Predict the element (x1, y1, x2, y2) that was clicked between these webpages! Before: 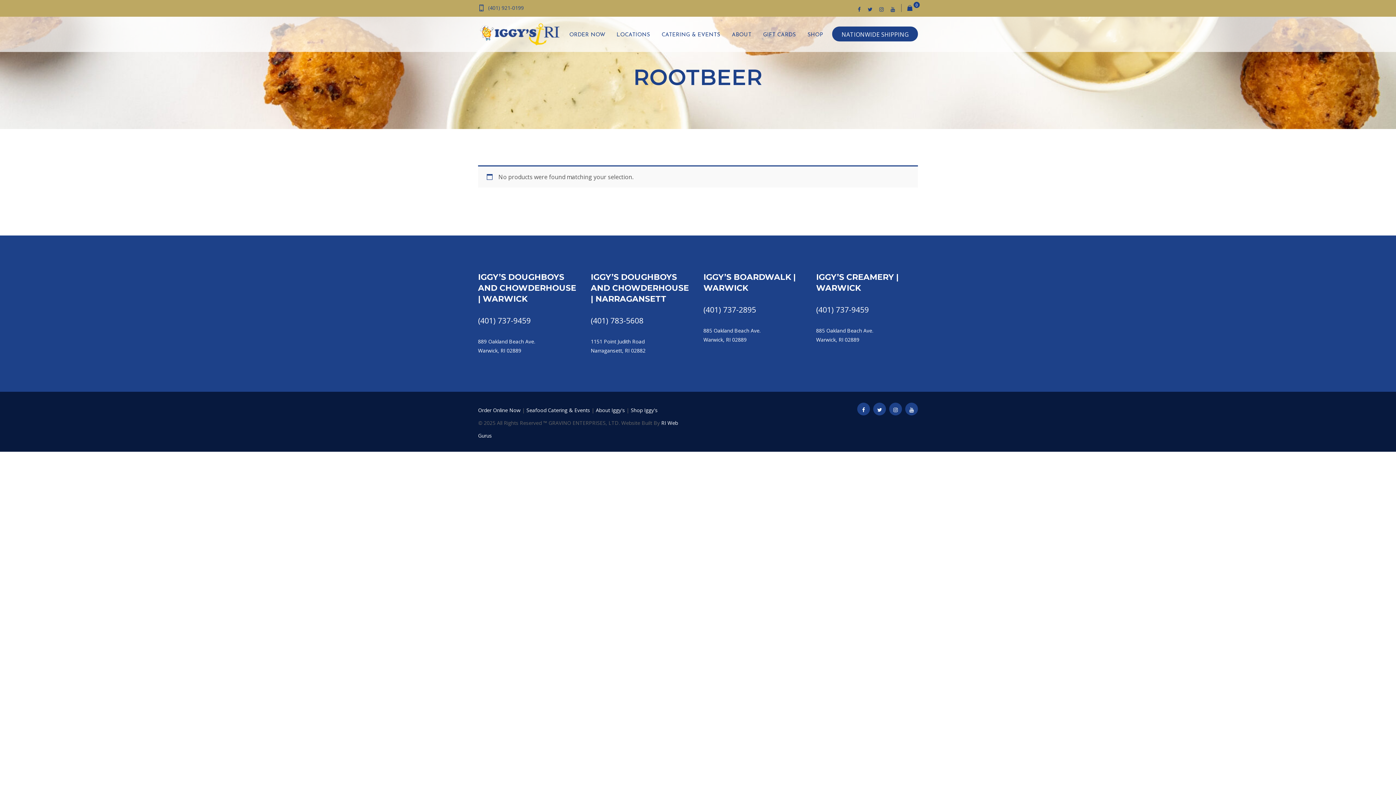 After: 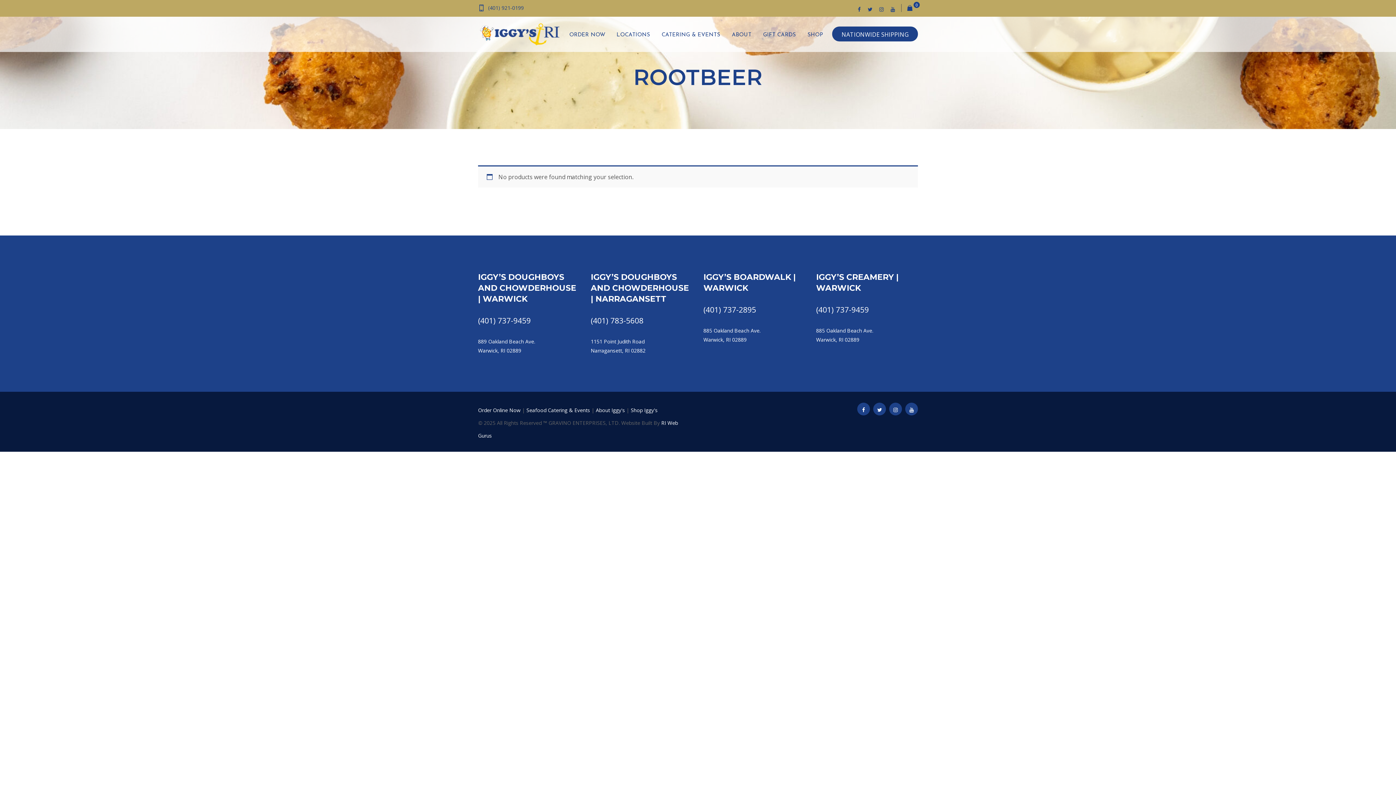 Action: bbox: (879, 4, 883, 13)